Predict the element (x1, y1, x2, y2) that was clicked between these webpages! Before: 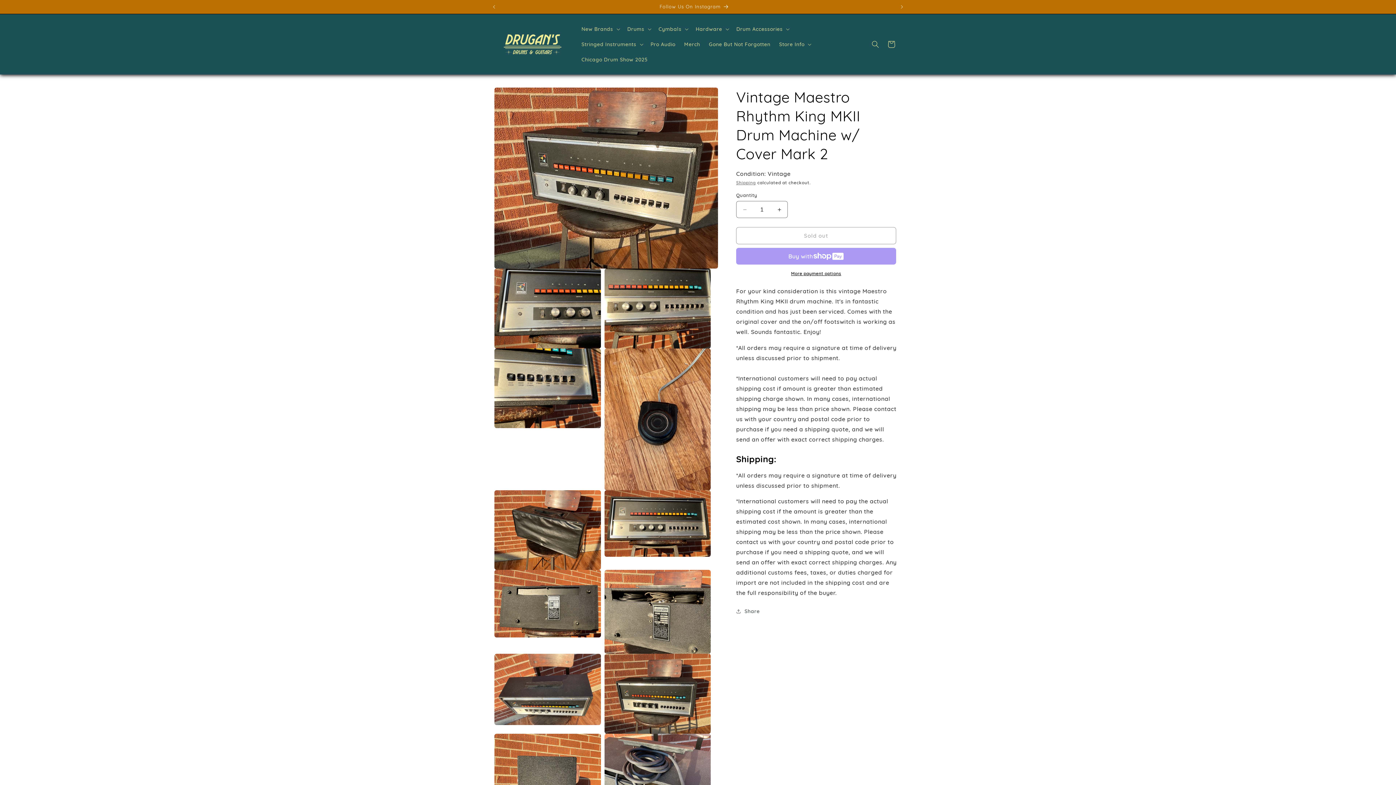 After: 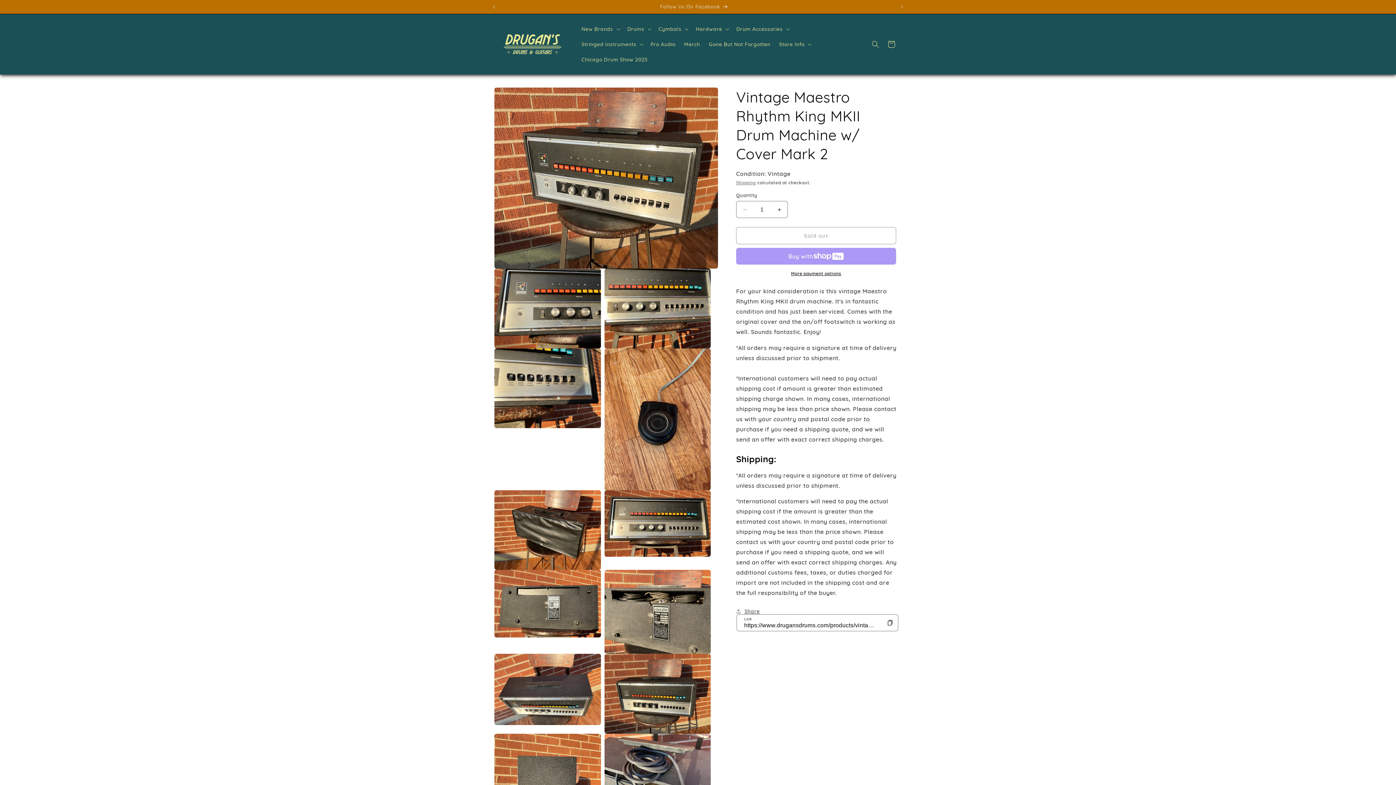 Action: bbox: (736, 603, 760, 619) label: Share